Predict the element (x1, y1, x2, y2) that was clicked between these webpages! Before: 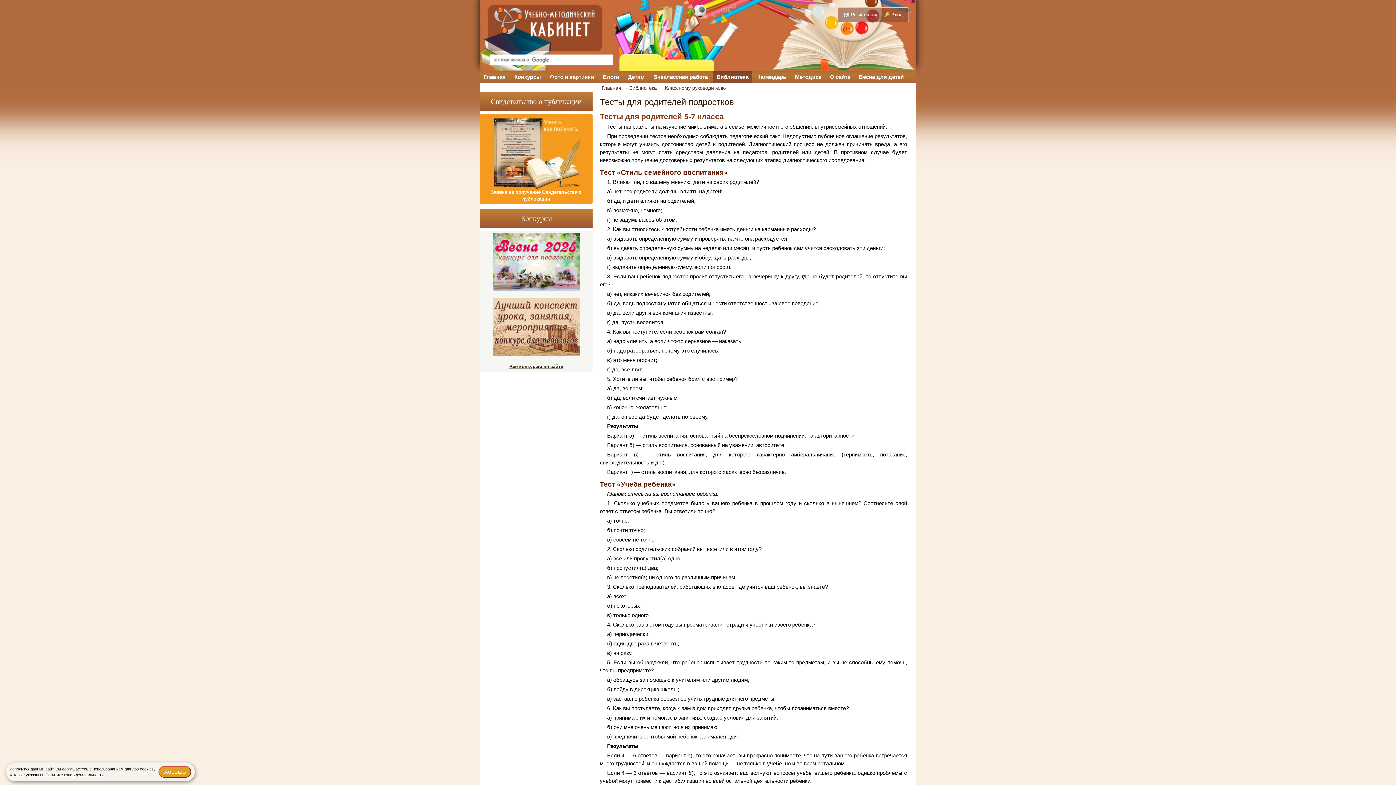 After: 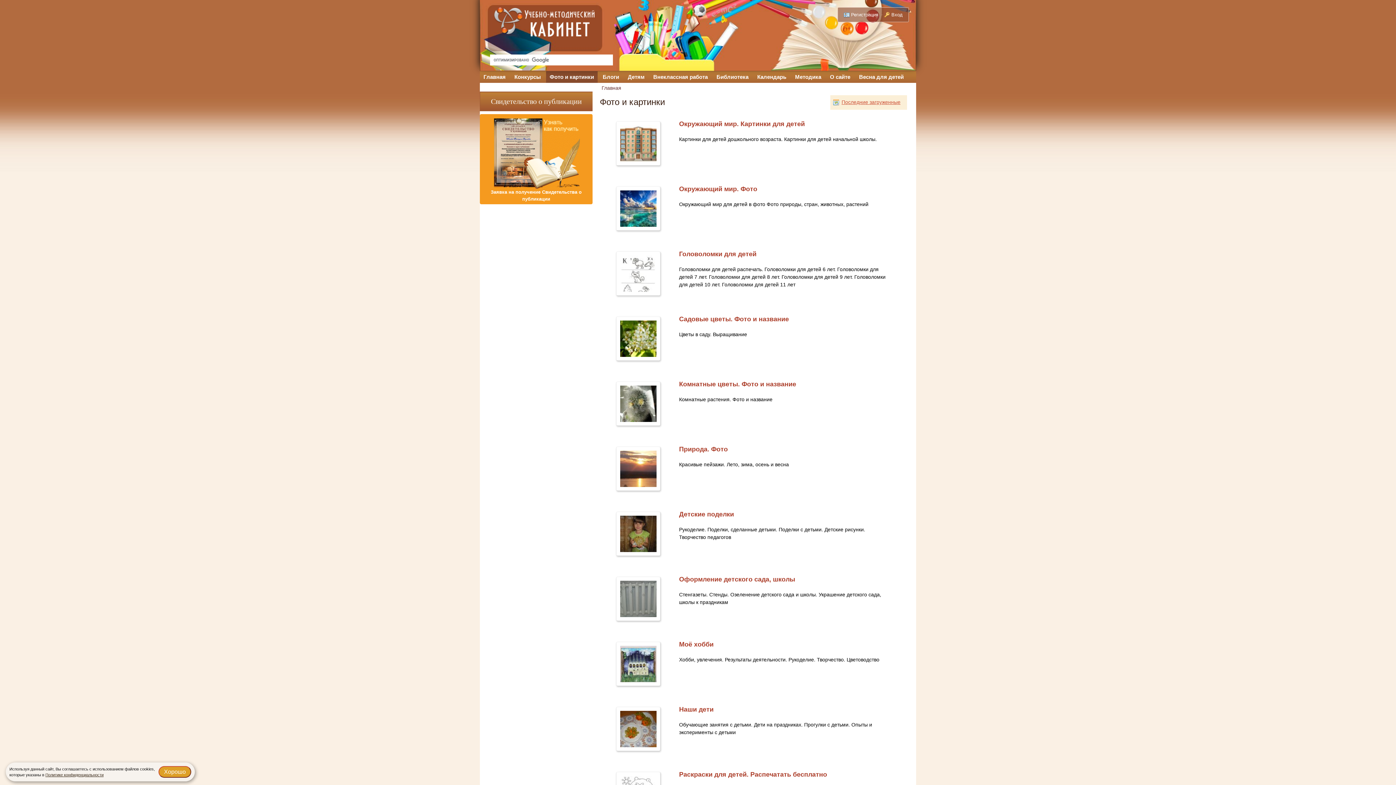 Action: bbox: (546, 71, 597, 82) label: Фото и картинки